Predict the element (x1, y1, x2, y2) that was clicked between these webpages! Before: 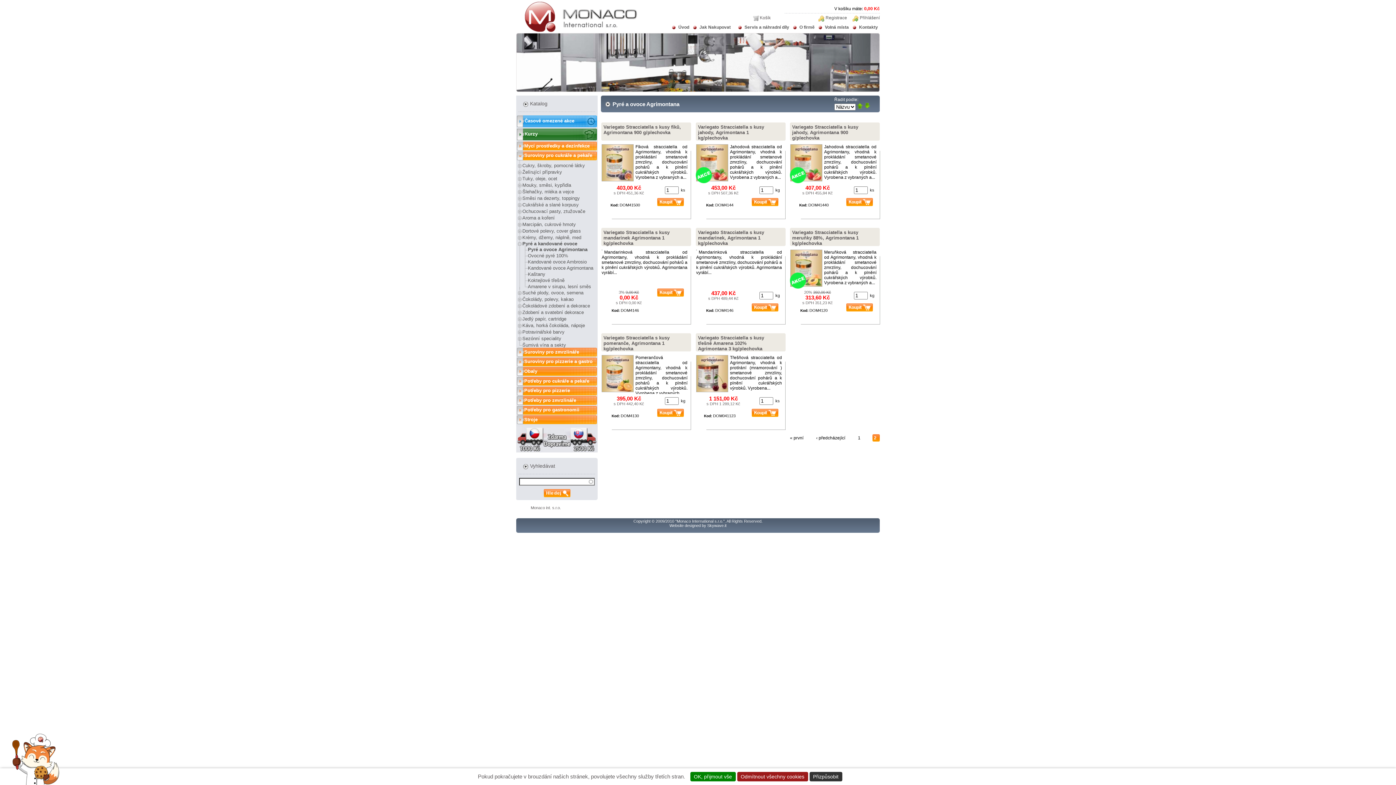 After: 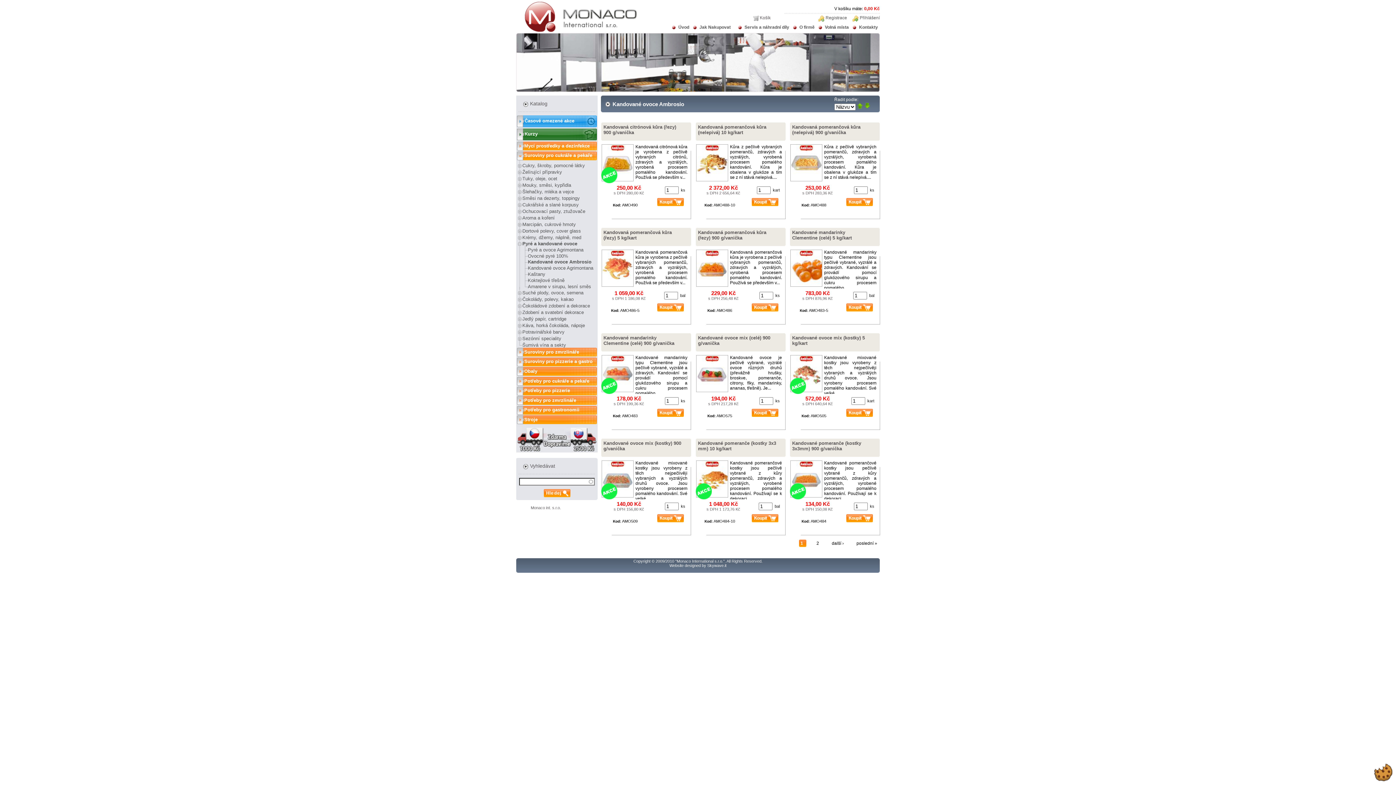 Action: label: Kandované ovoce Ambrosio bbox: (528, 256, 595, 264)